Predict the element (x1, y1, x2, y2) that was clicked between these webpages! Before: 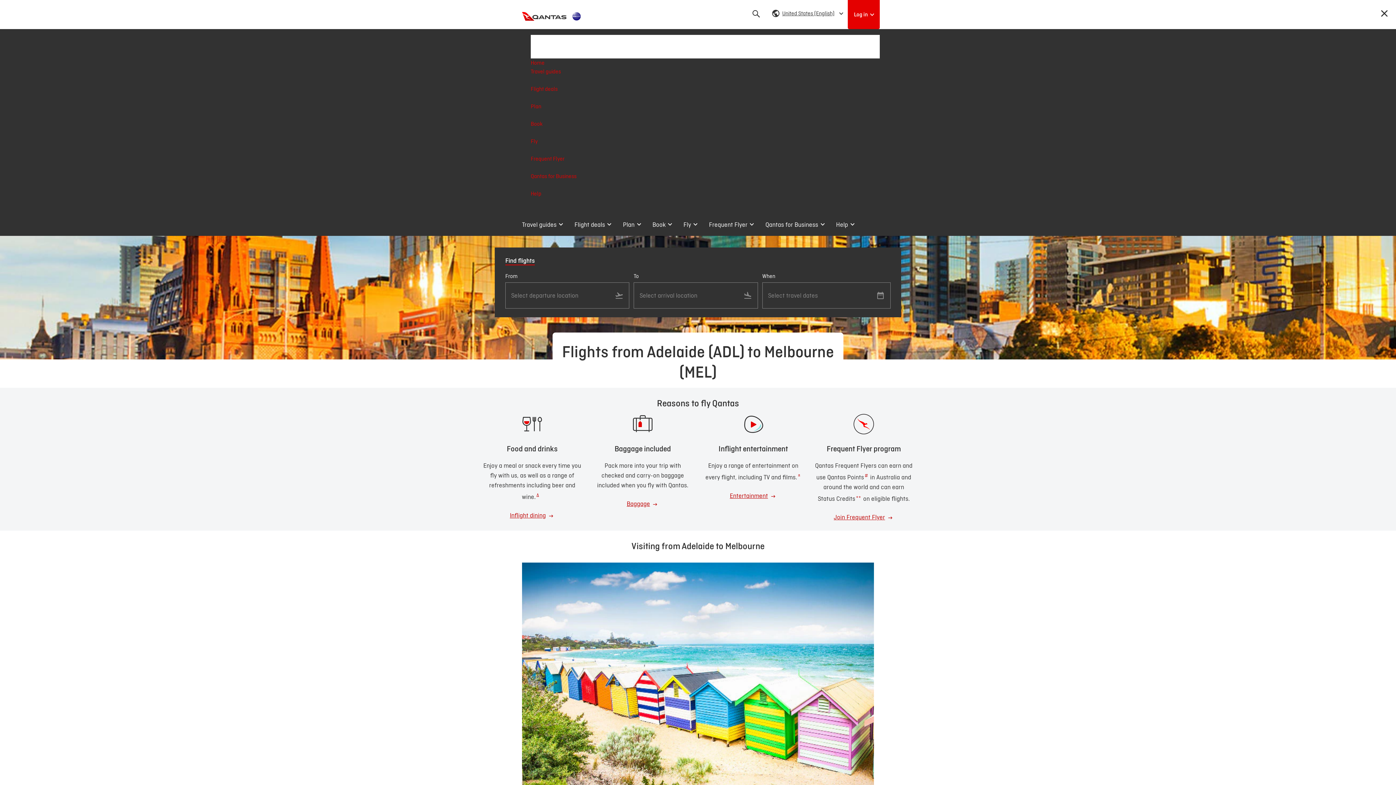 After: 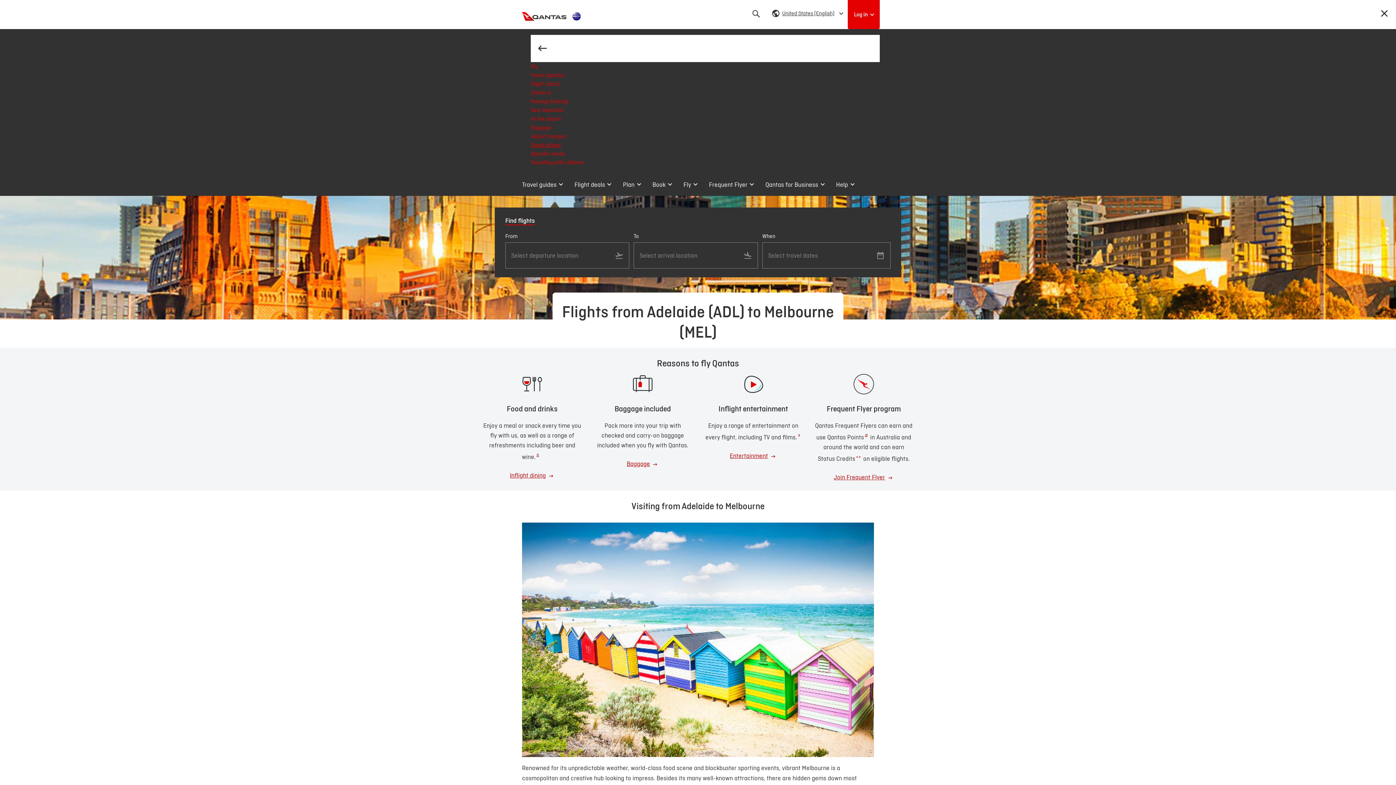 Action: label: Fly bbox: (530, 137, 880, 154)